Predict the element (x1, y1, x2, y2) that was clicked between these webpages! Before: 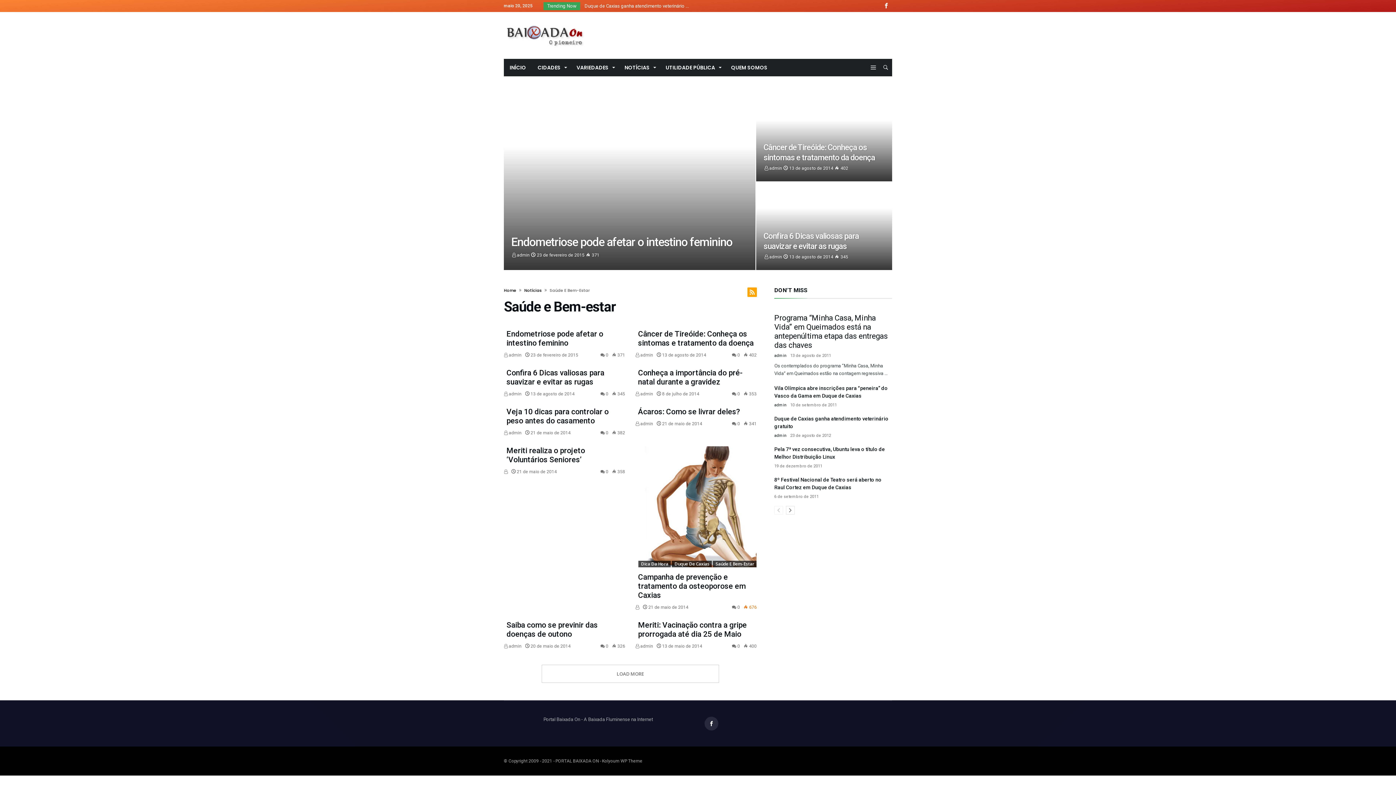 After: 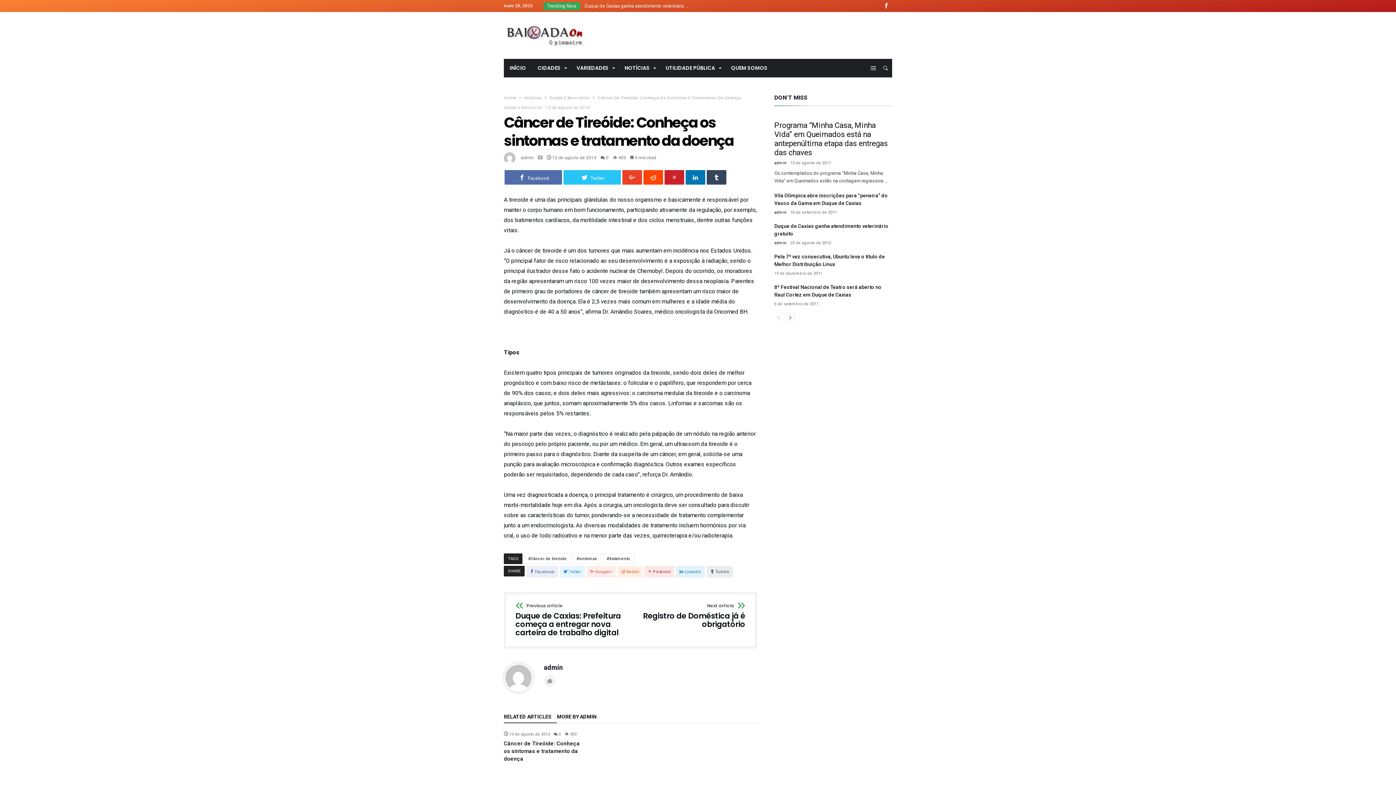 Action: bbox: (756, 93, 892, 181)